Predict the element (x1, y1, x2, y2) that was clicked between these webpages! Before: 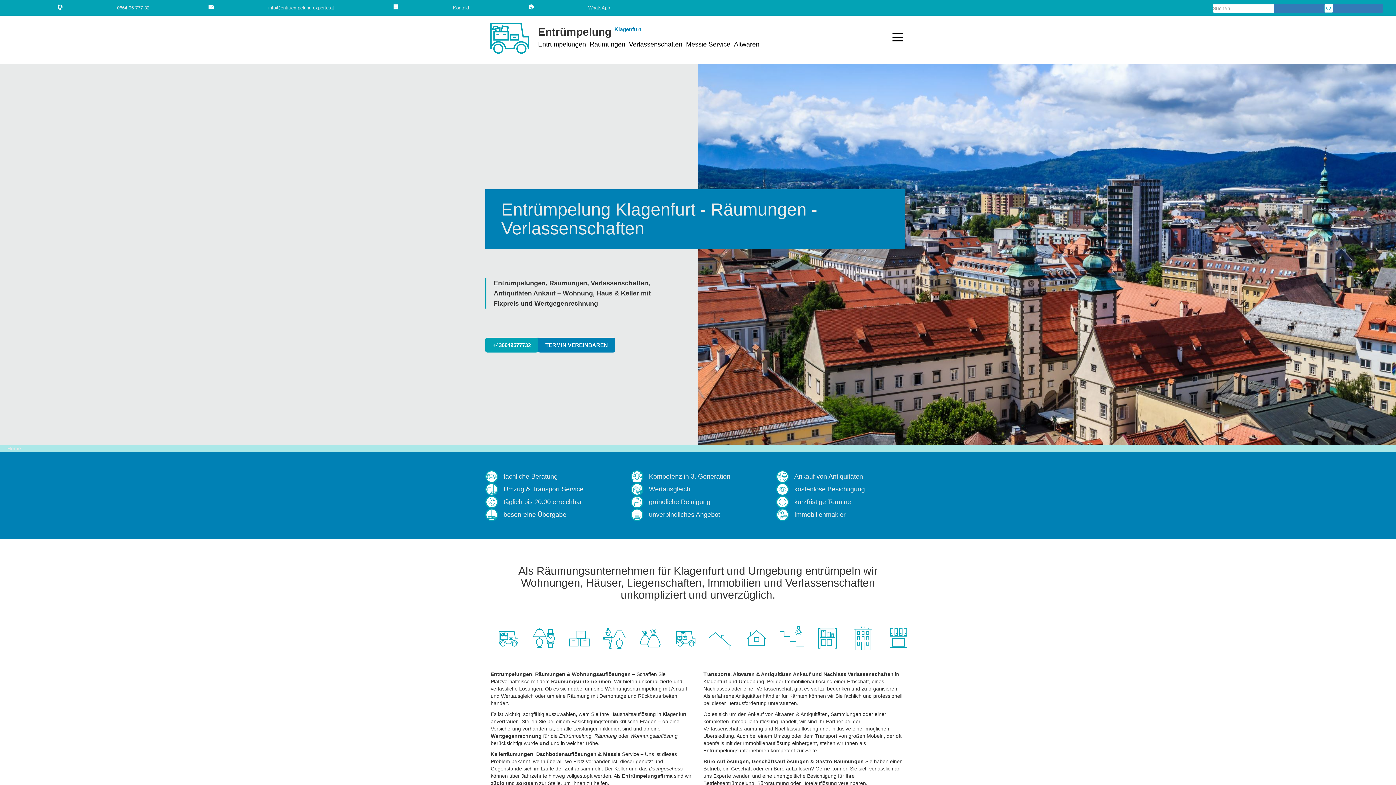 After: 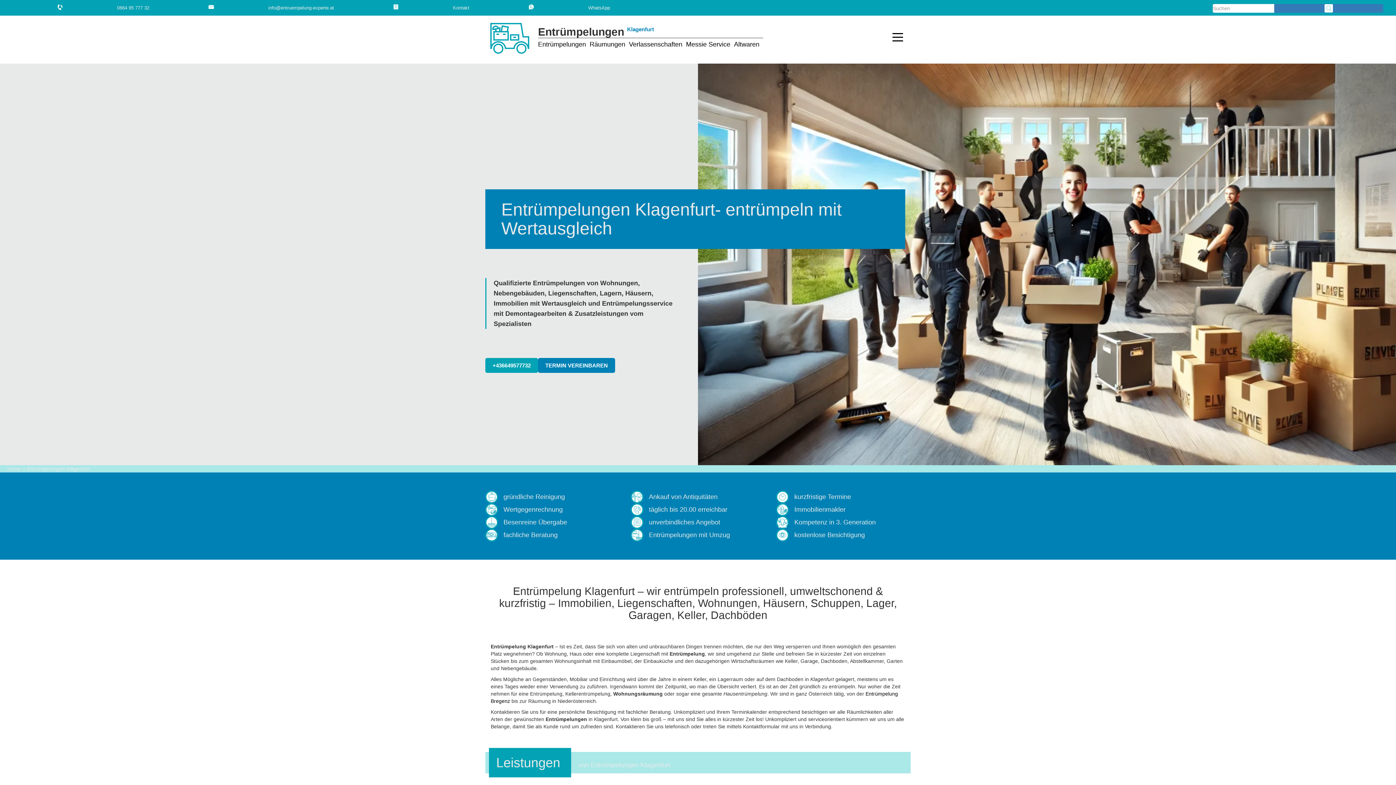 Action: bbox: (538, 40, 586, 47) label: Entrümpelungen